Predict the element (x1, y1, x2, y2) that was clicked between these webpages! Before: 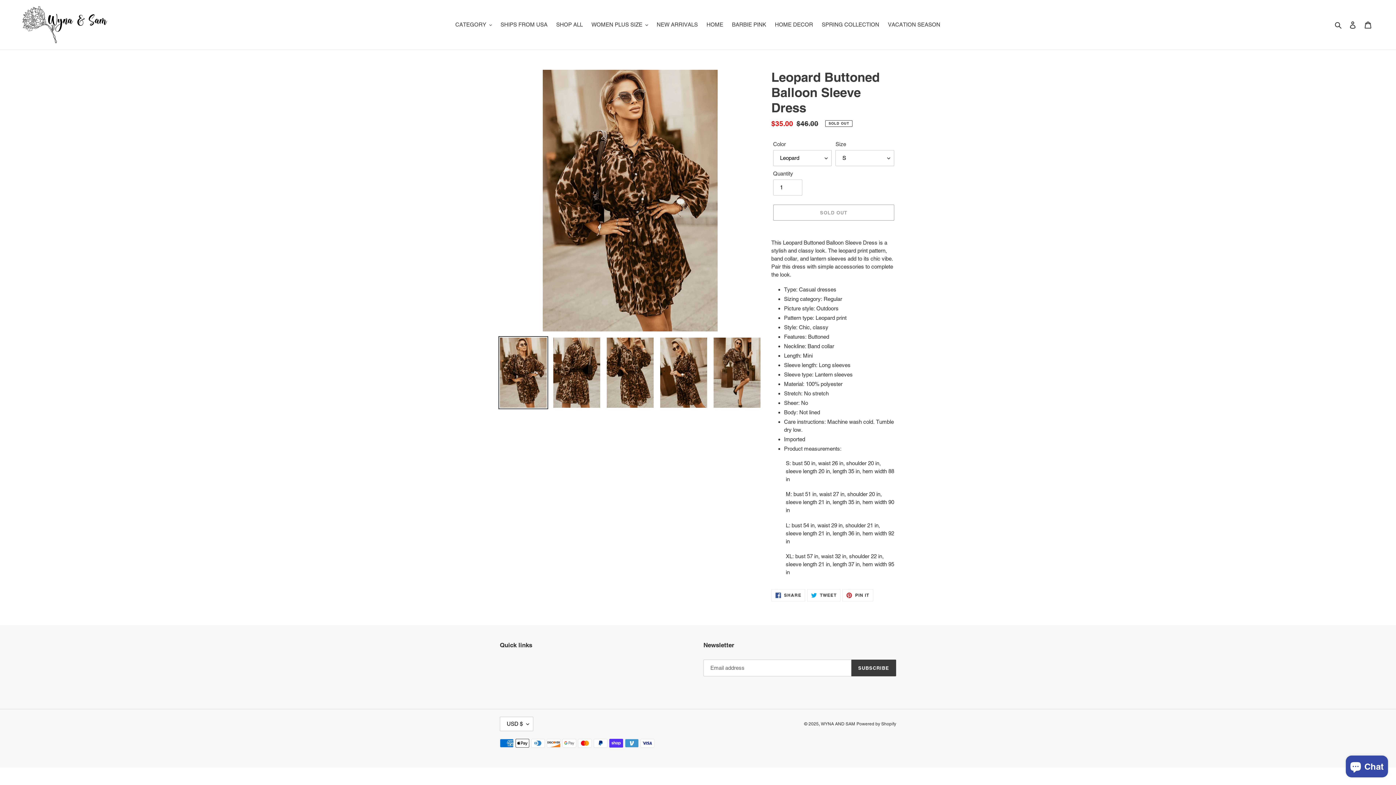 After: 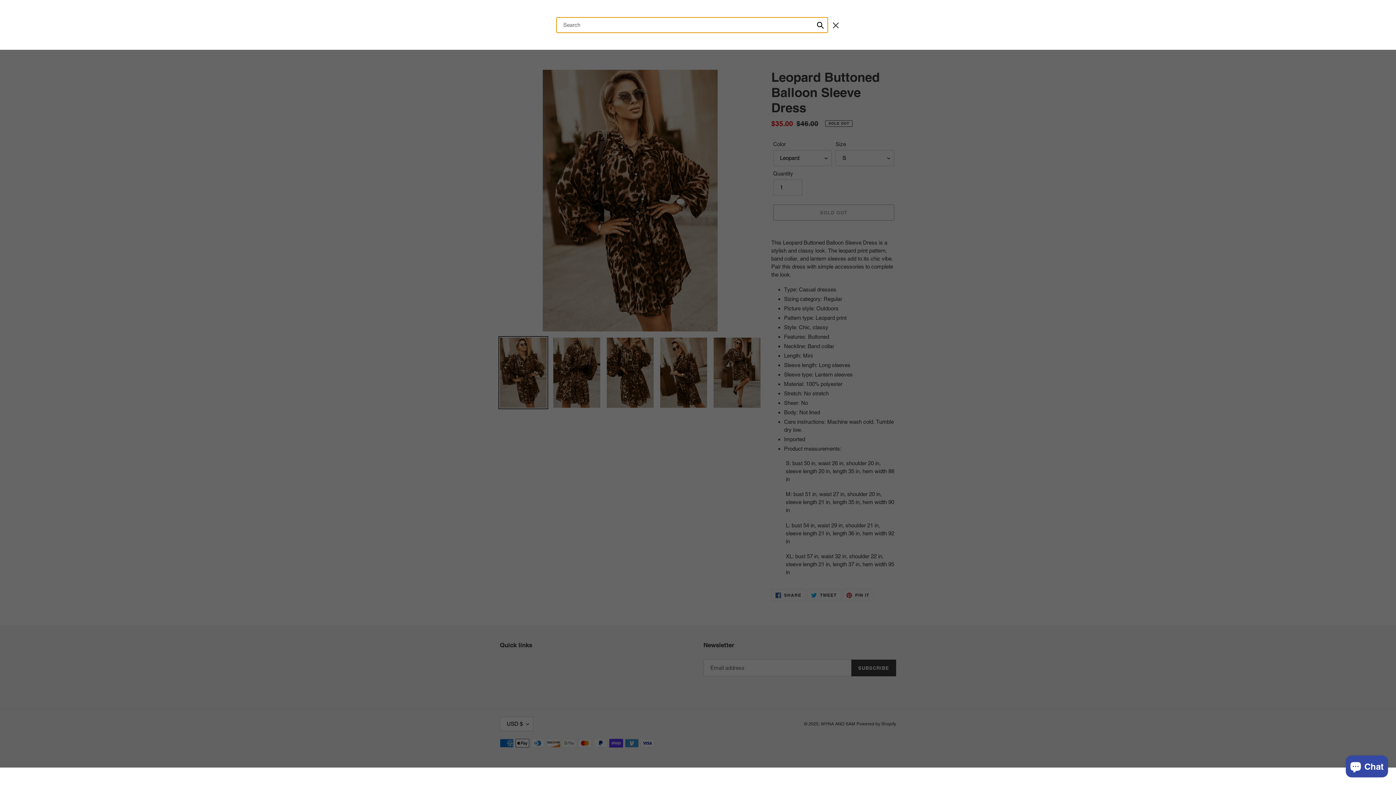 Action: label: Search bbox: (1332, 20, 1345, 29)